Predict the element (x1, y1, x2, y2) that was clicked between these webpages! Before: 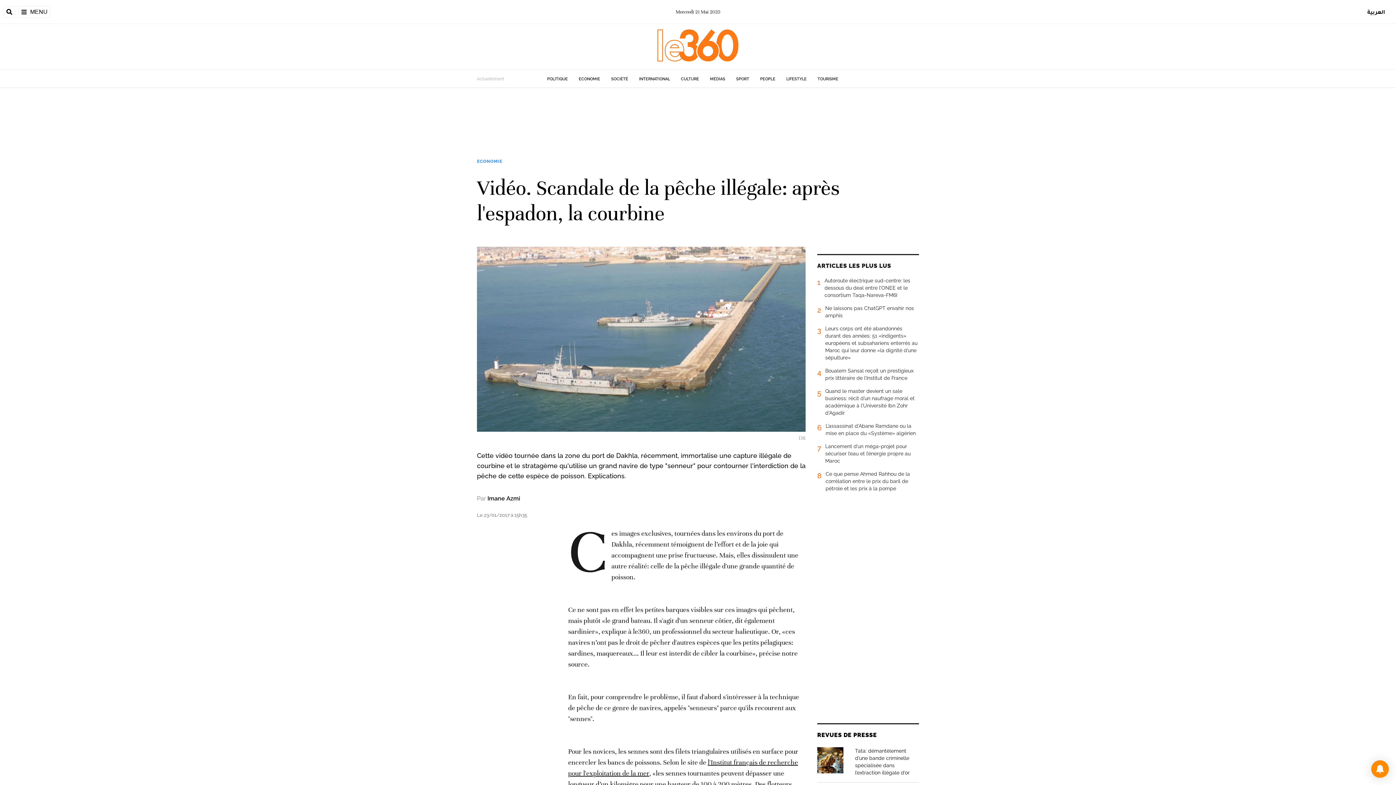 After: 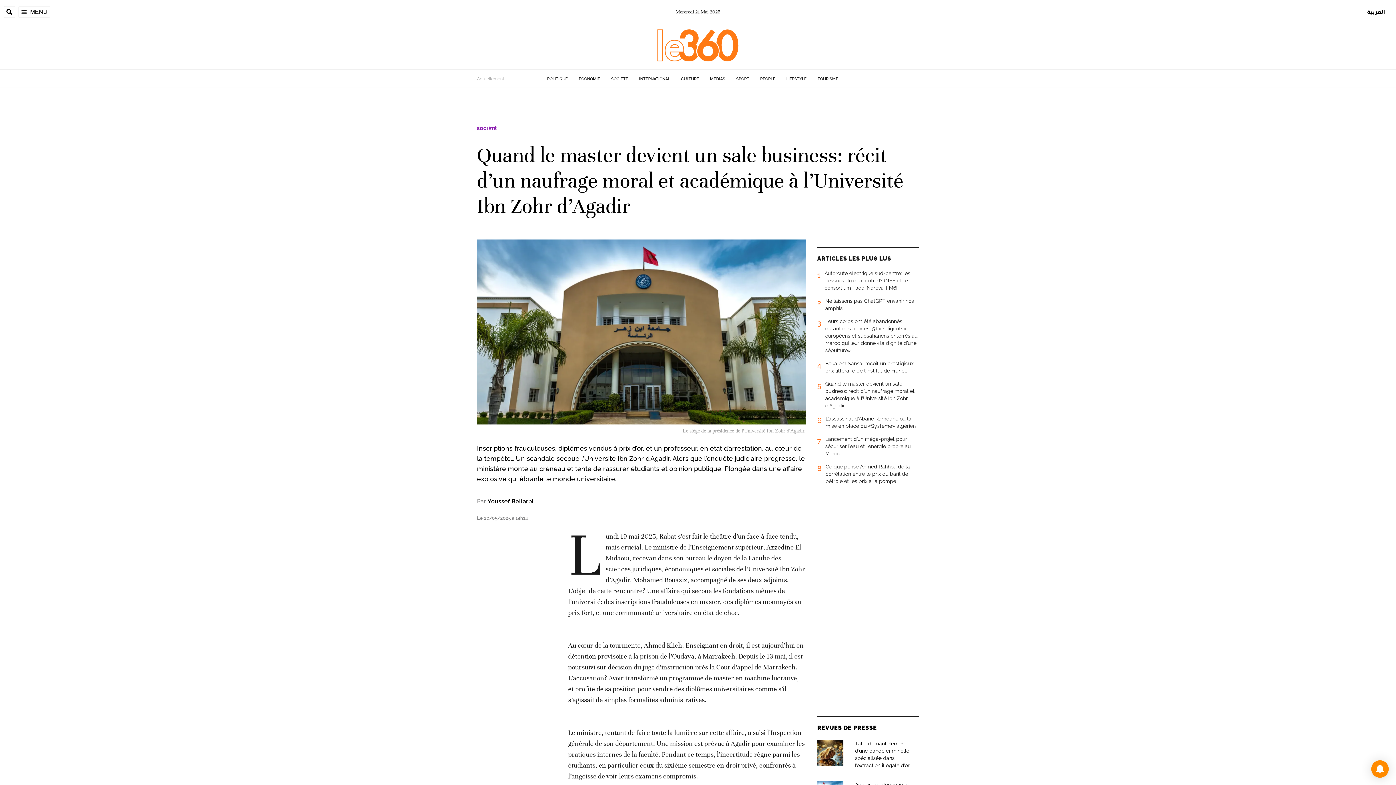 Action: bbox: (817, 387, 919, 422) label: 5
Quand le master devient un sale business: récit d’un naufrage moral et académique à l’Université Ibn Zohr d’Agadir